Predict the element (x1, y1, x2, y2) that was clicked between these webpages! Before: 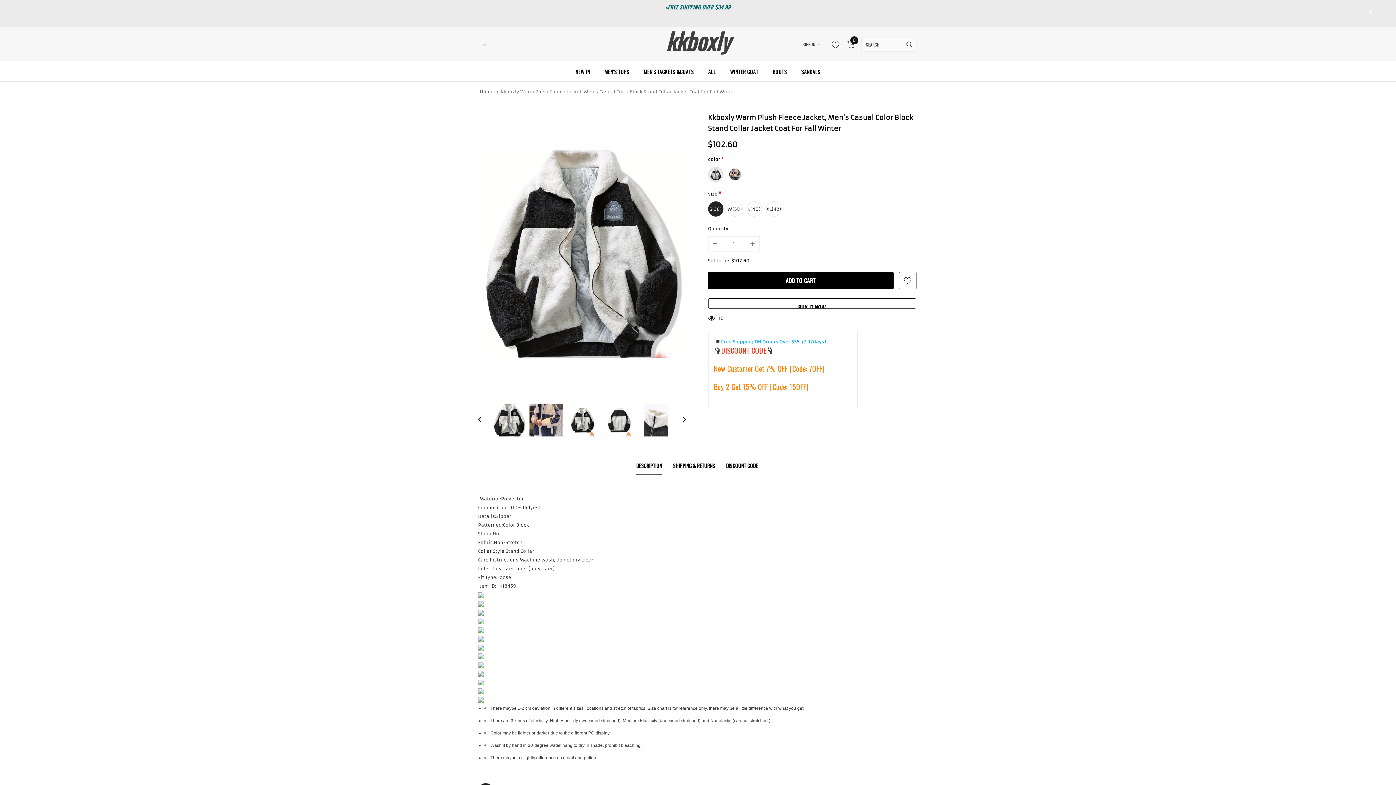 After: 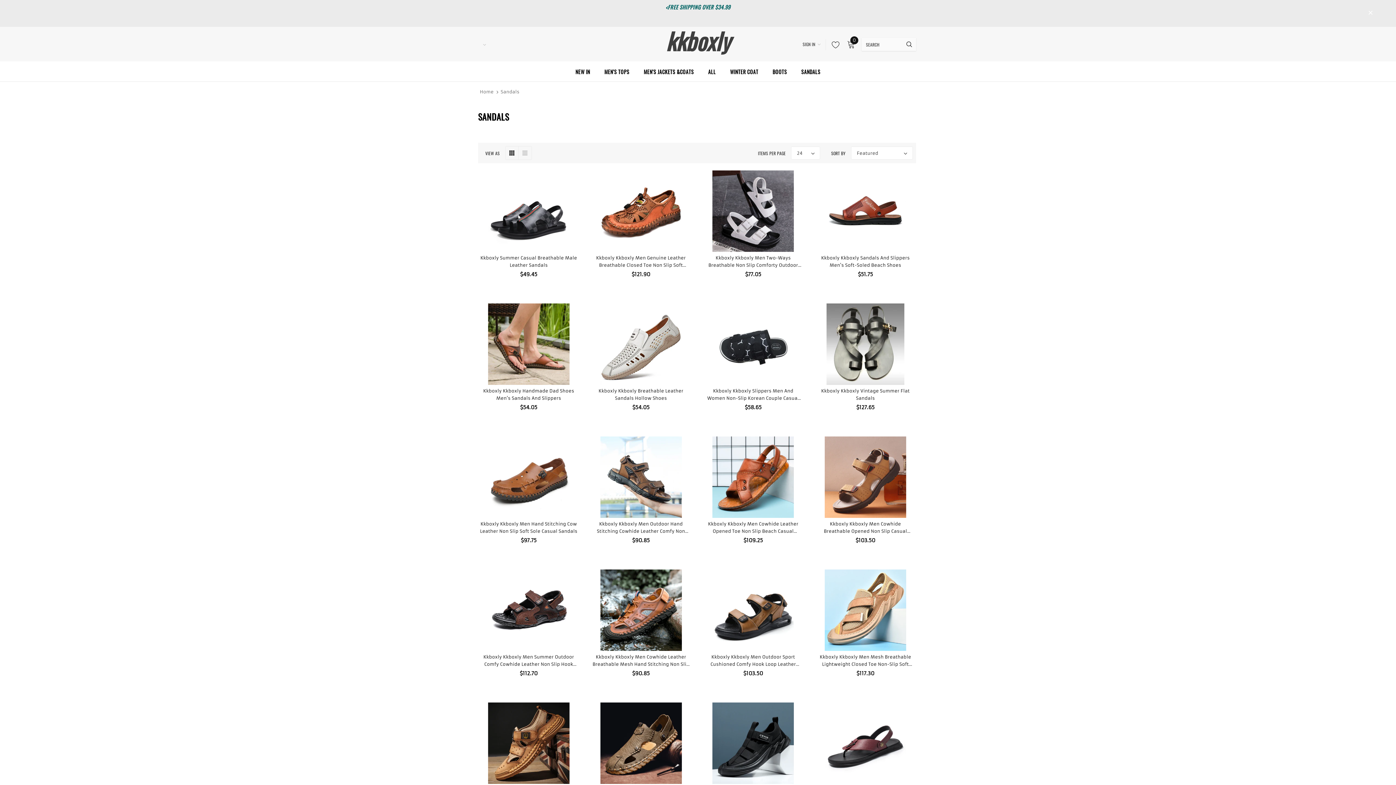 Action: bbox: (801, 61, 820, 81) label: SANDALS